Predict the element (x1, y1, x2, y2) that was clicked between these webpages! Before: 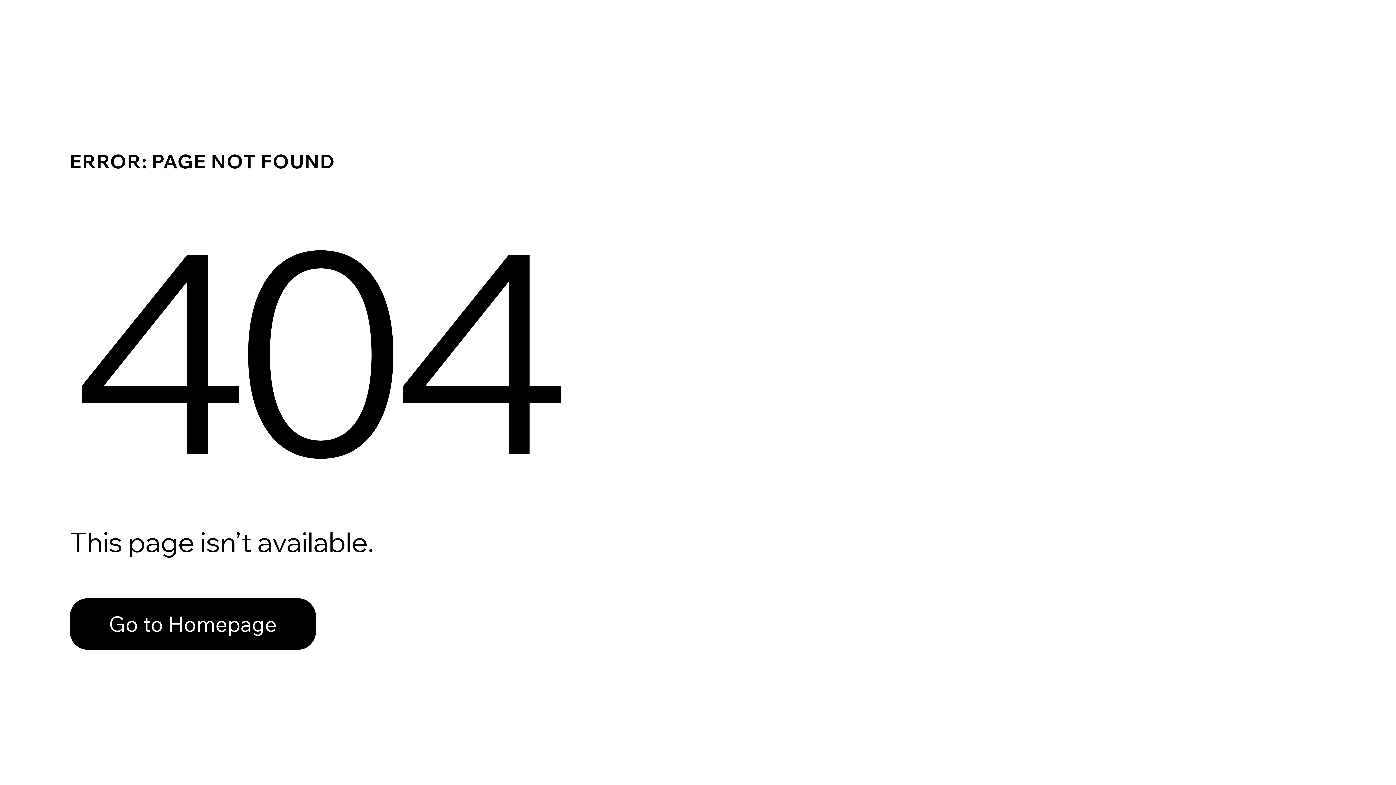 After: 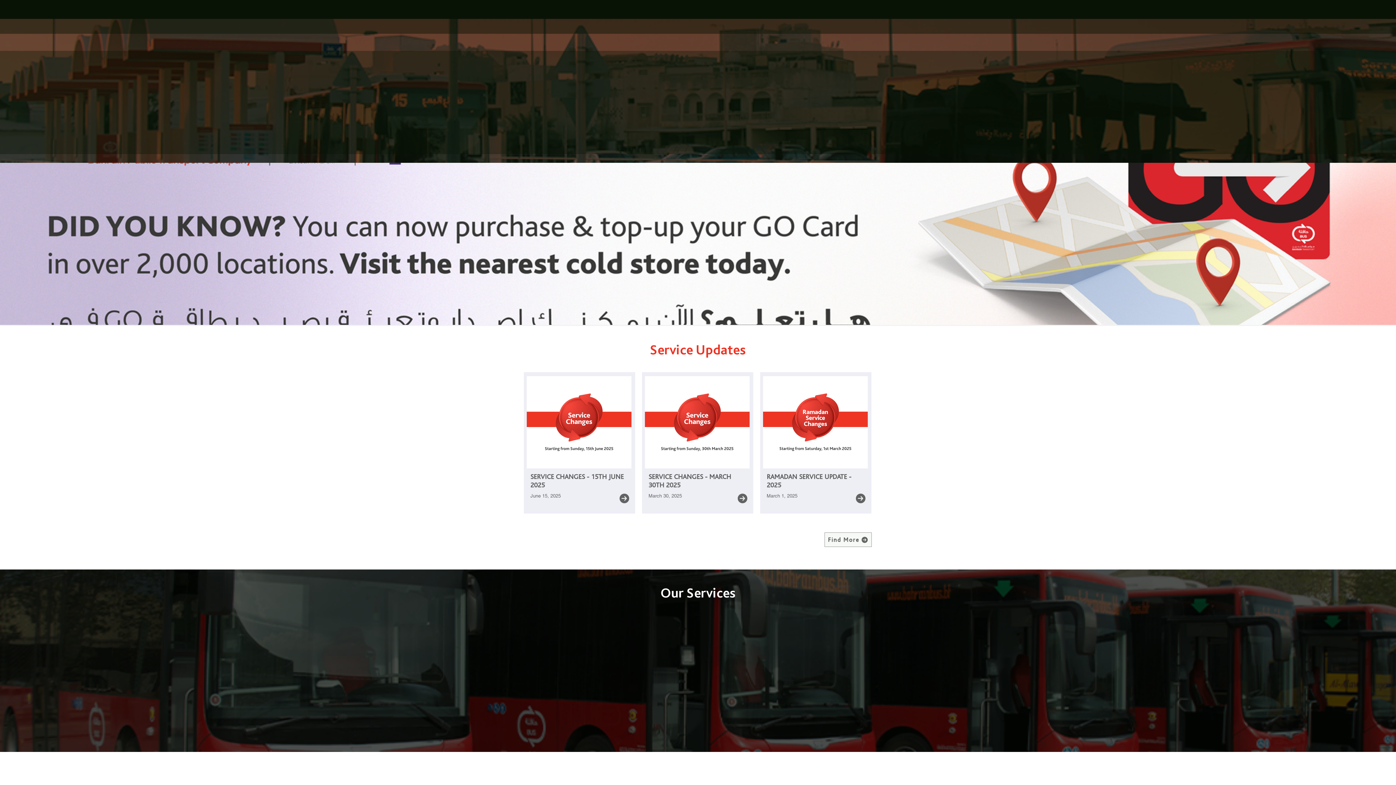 Action: bbox: (69, 582, 768, 659) label: Go to Homepage